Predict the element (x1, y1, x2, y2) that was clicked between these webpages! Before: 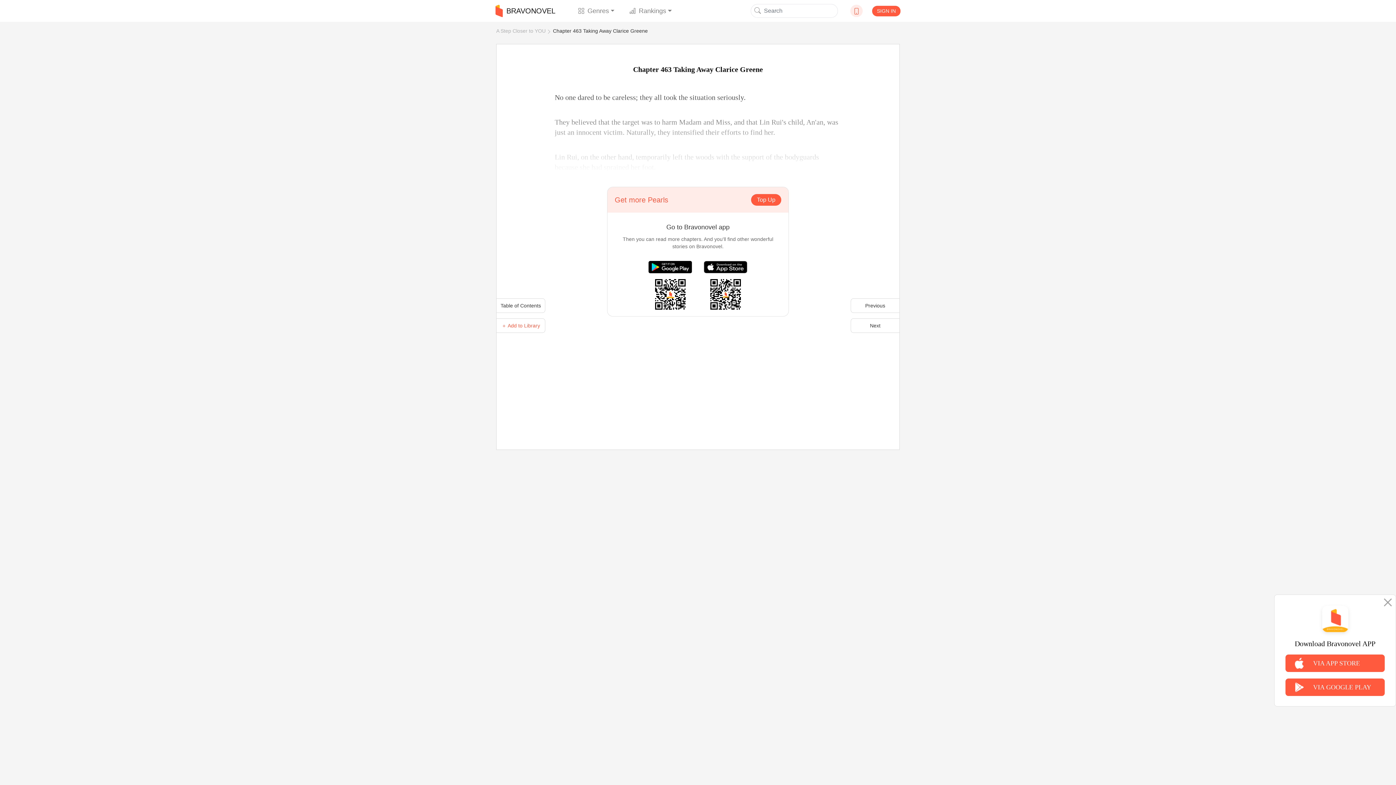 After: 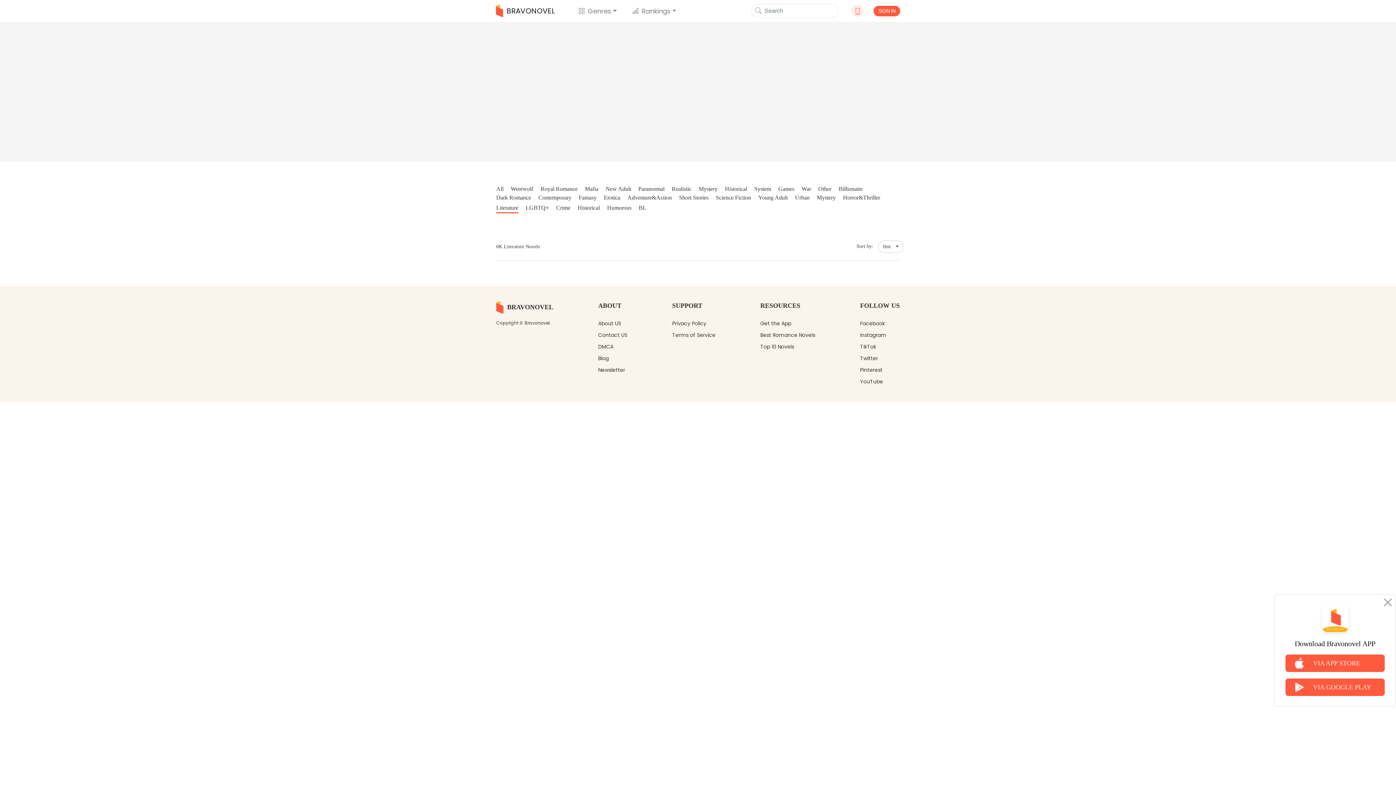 Action: label: Genres bbox: (575, 3, 617, 18)